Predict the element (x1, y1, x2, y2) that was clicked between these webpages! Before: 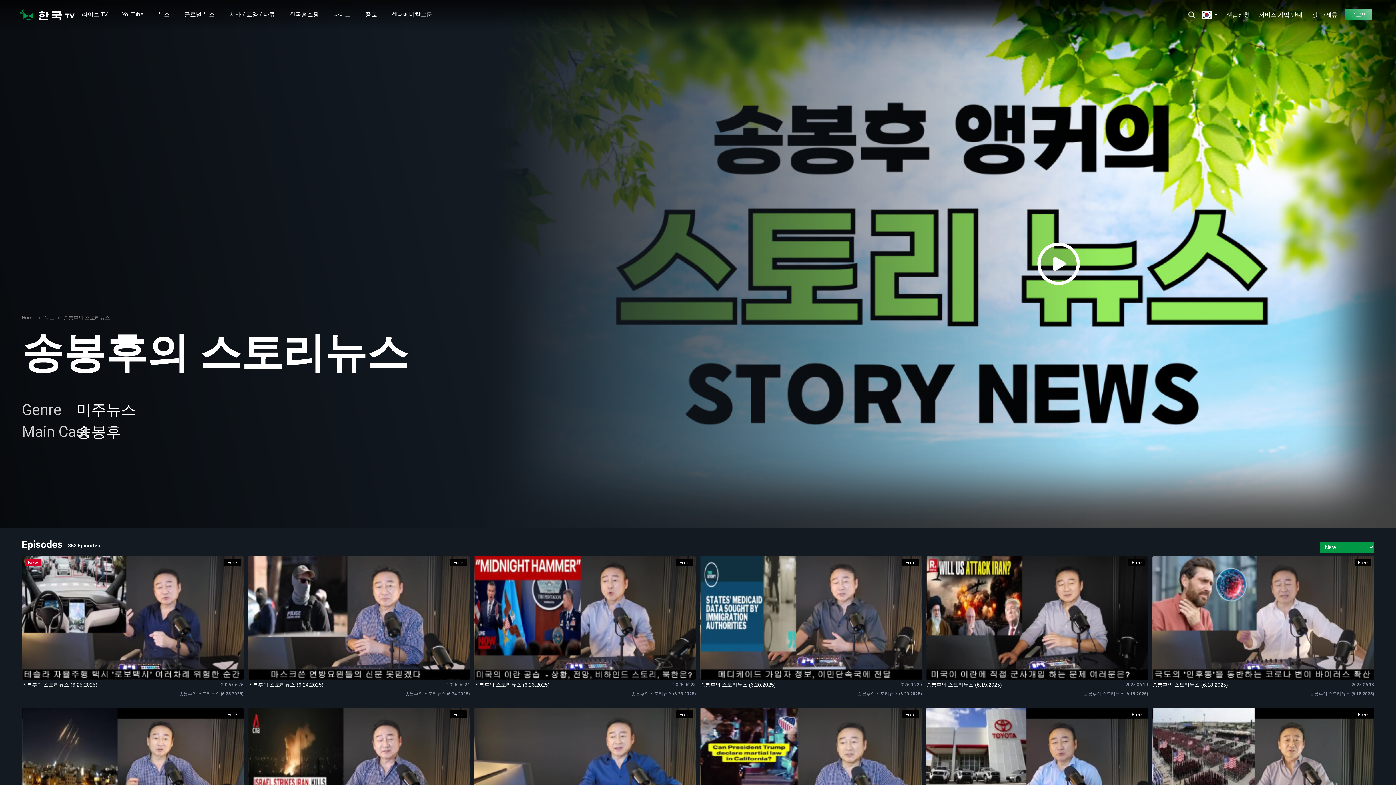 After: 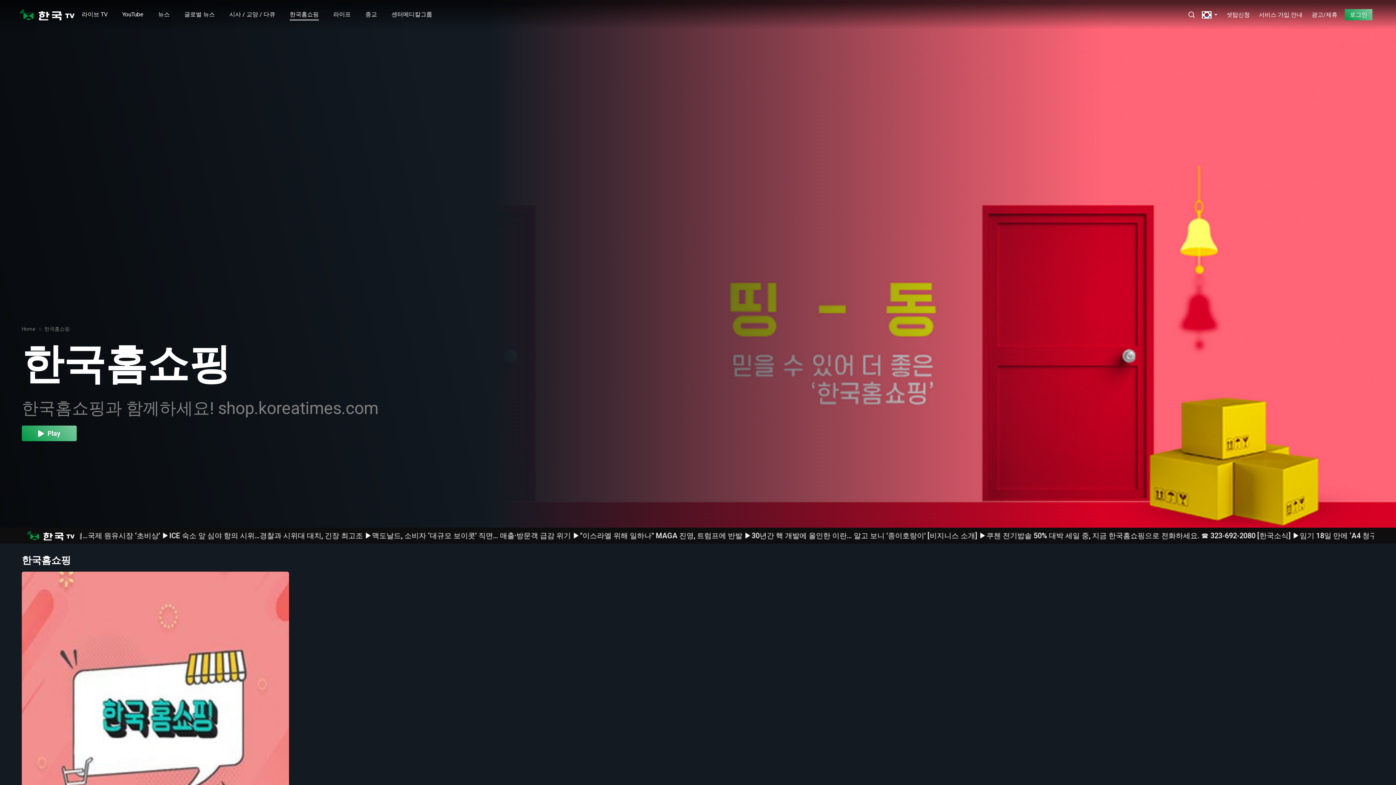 Action: label: 한국홈쇼핑 bbox: (289, 9, 318, 20)